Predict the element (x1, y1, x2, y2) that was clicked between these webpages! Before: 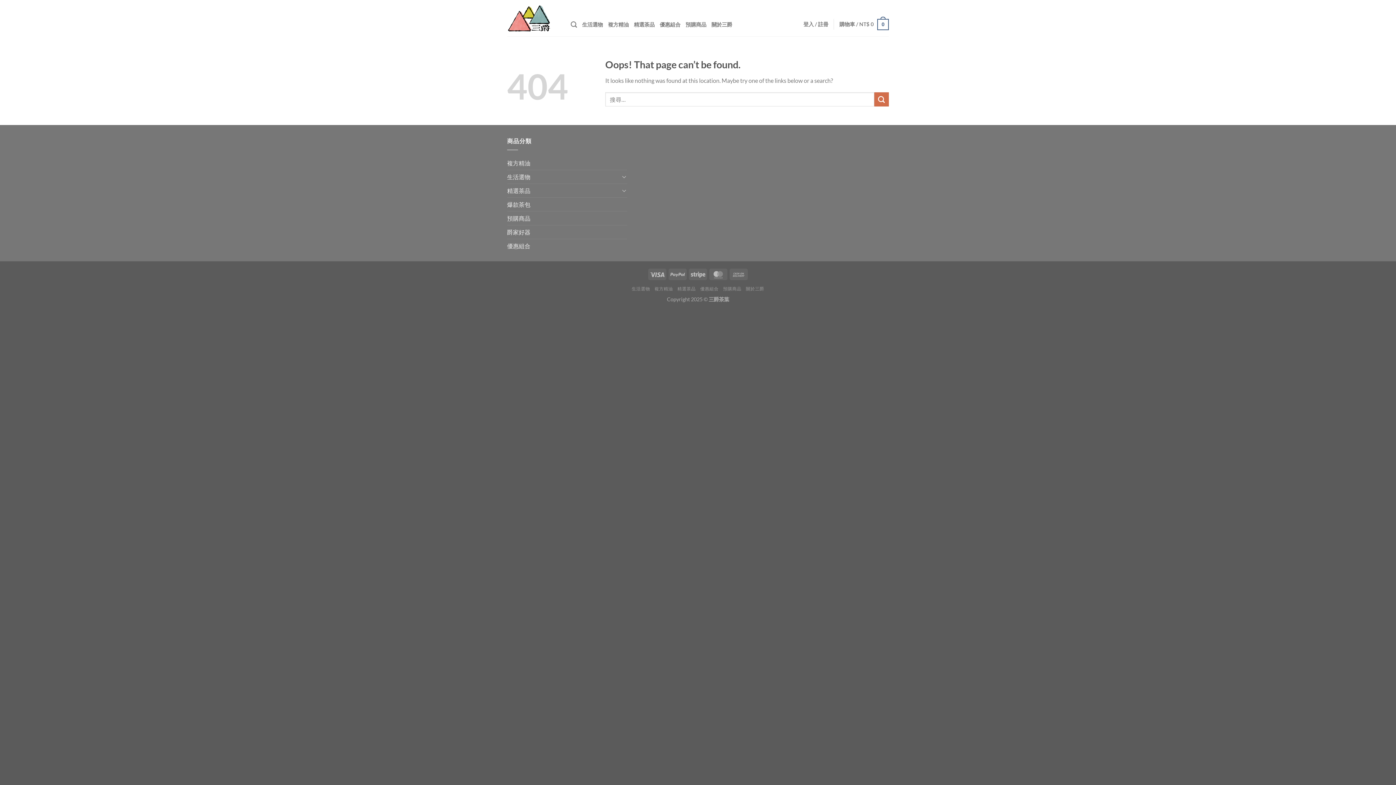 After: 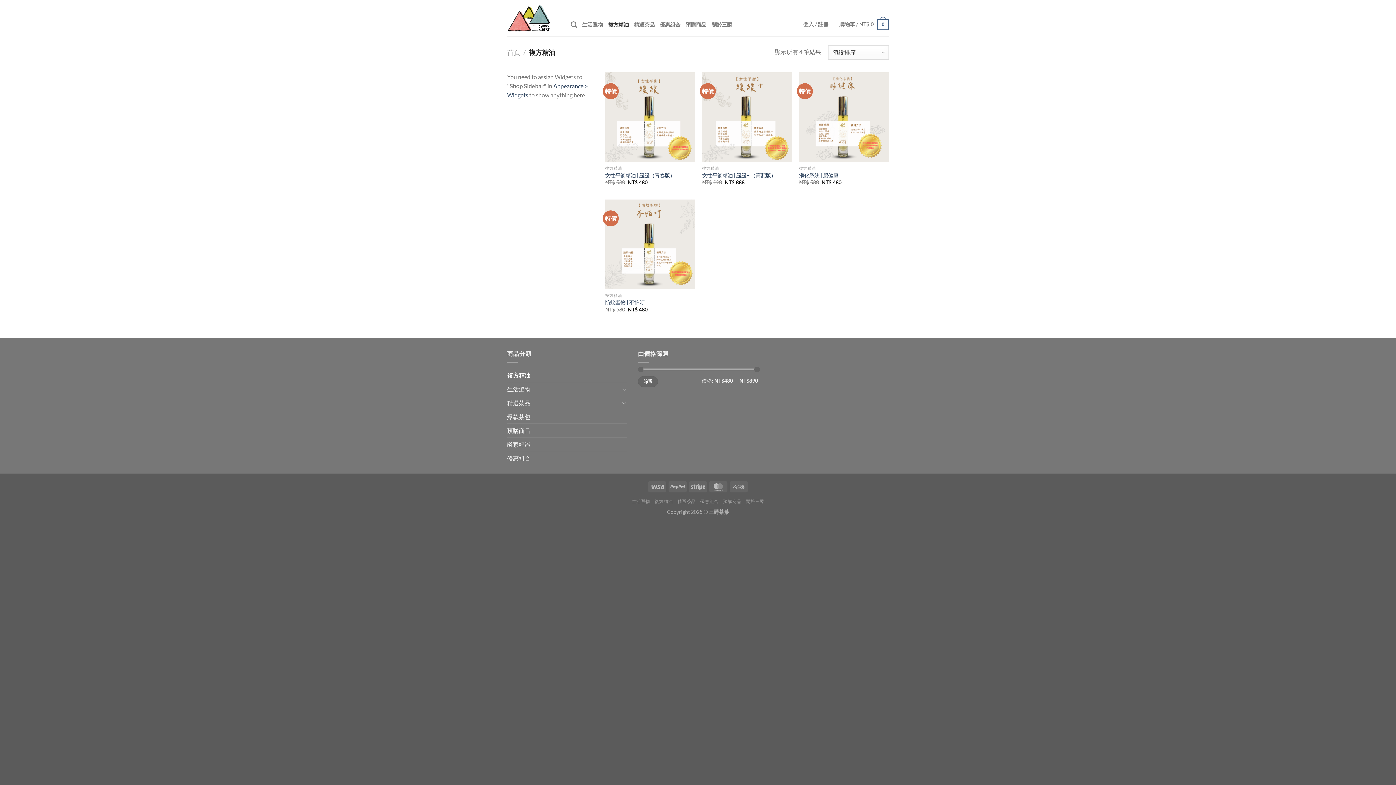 Action: label: 複方精油 bbox: (608, 18, 628, 31)